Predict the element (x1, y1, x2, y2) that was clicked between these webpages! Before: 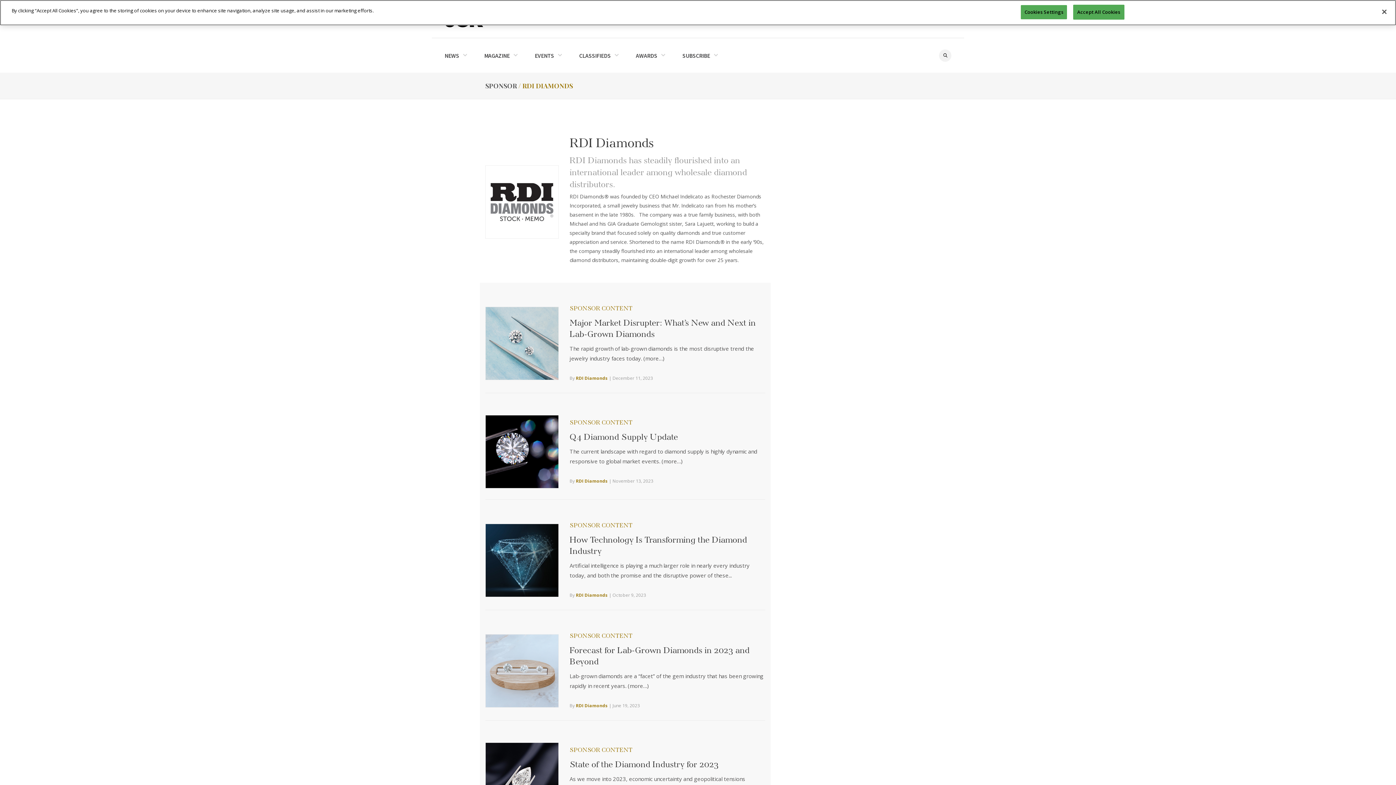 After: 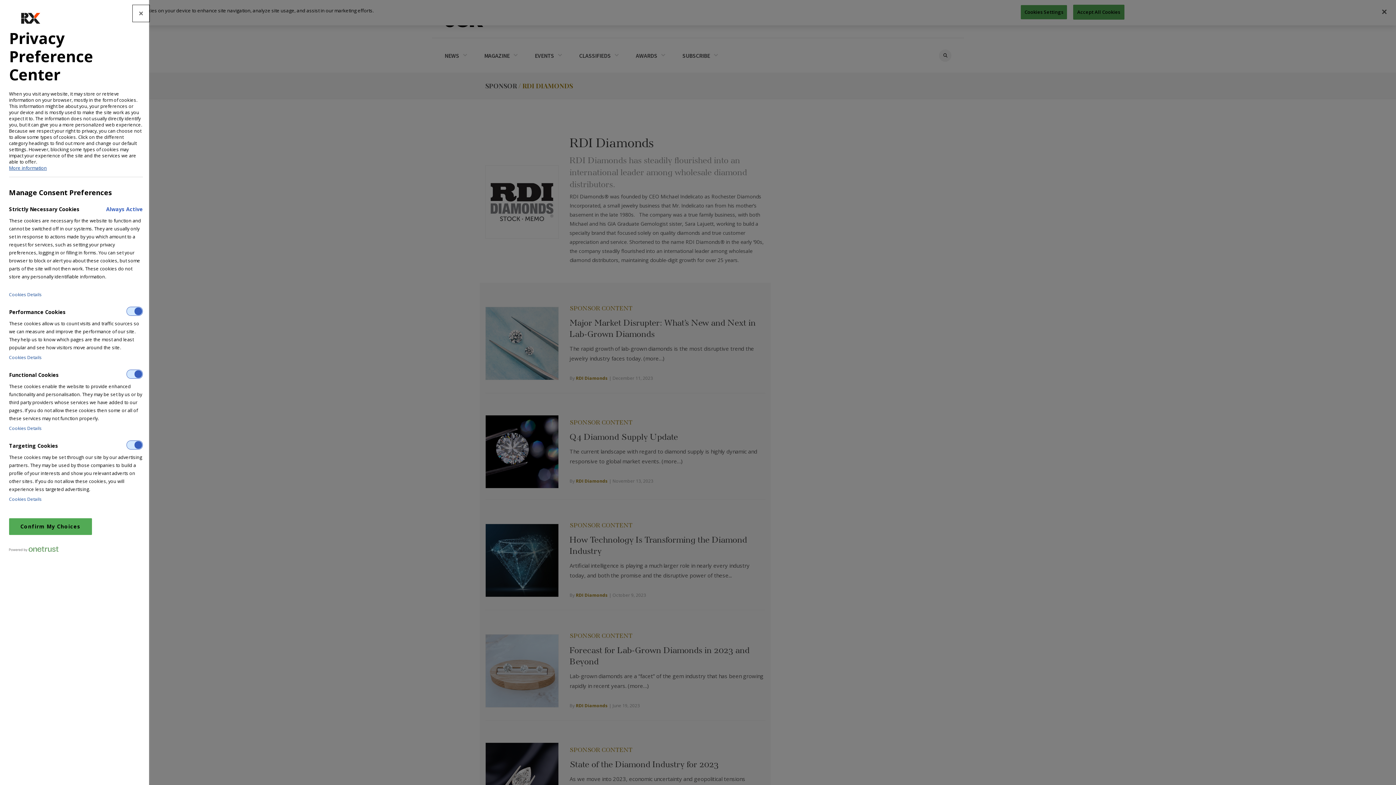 Action: bbox: (1021, 5, 1067, 19) label: Cookies Settings